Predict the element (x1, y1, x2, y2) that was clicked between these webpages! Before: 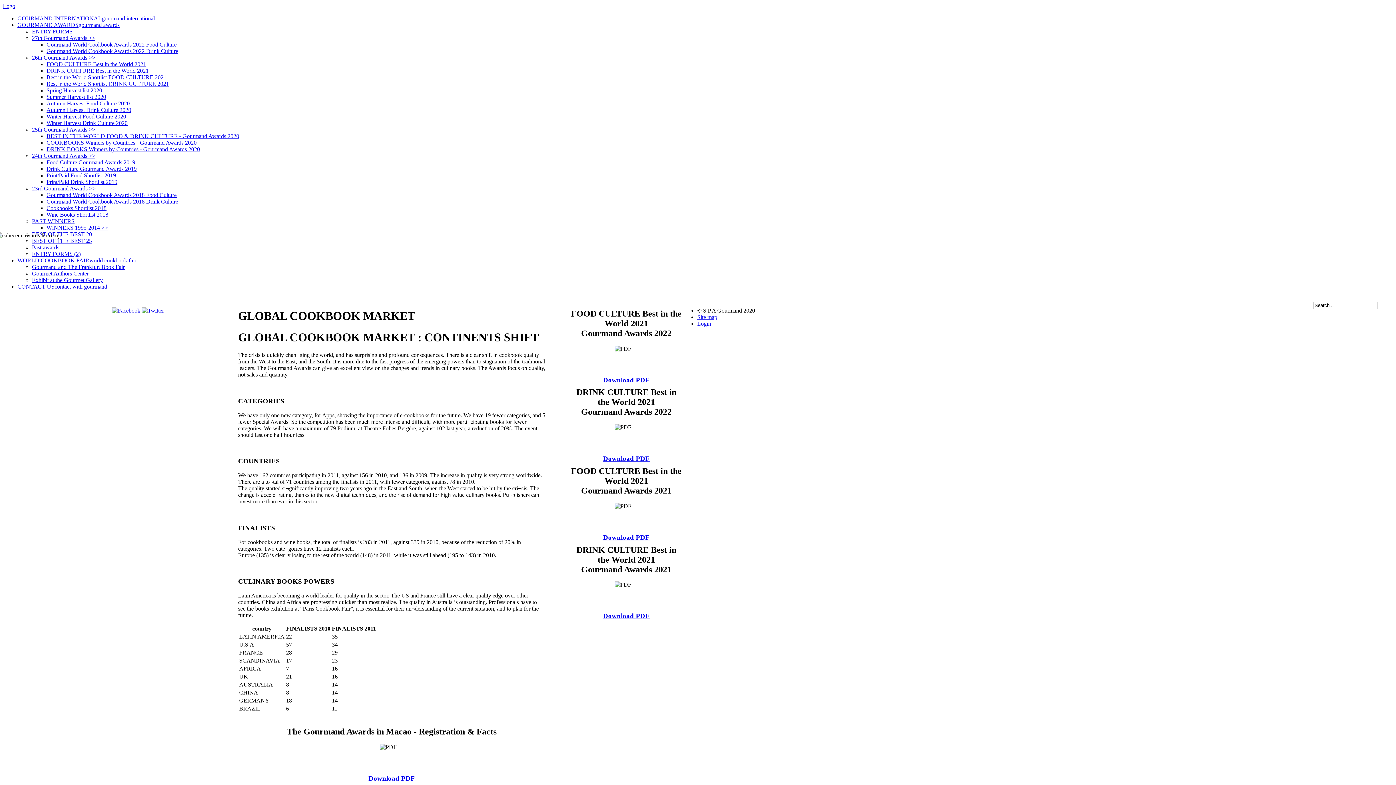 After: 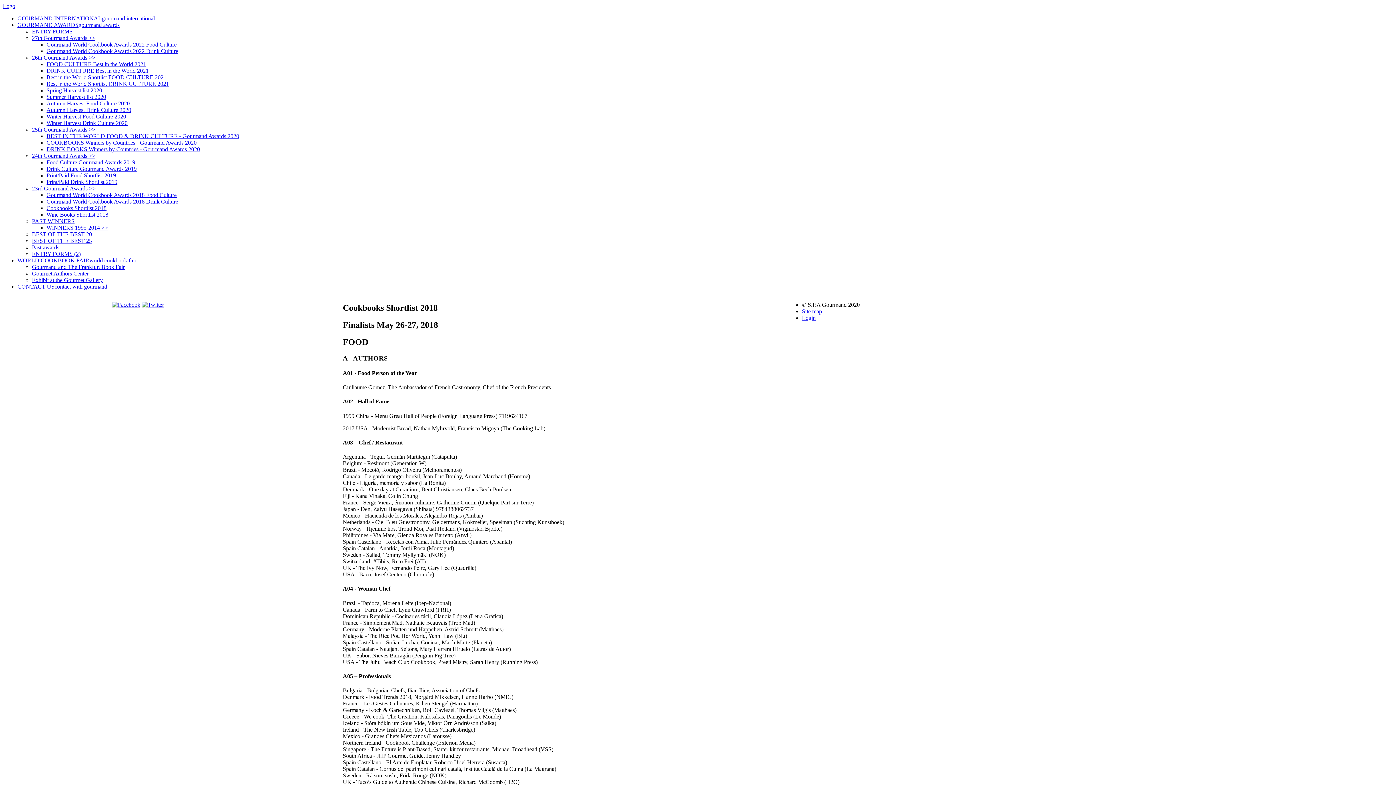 Action: bbox: (32, 152, 95, 158) label: 24th Gourmand Awards >>